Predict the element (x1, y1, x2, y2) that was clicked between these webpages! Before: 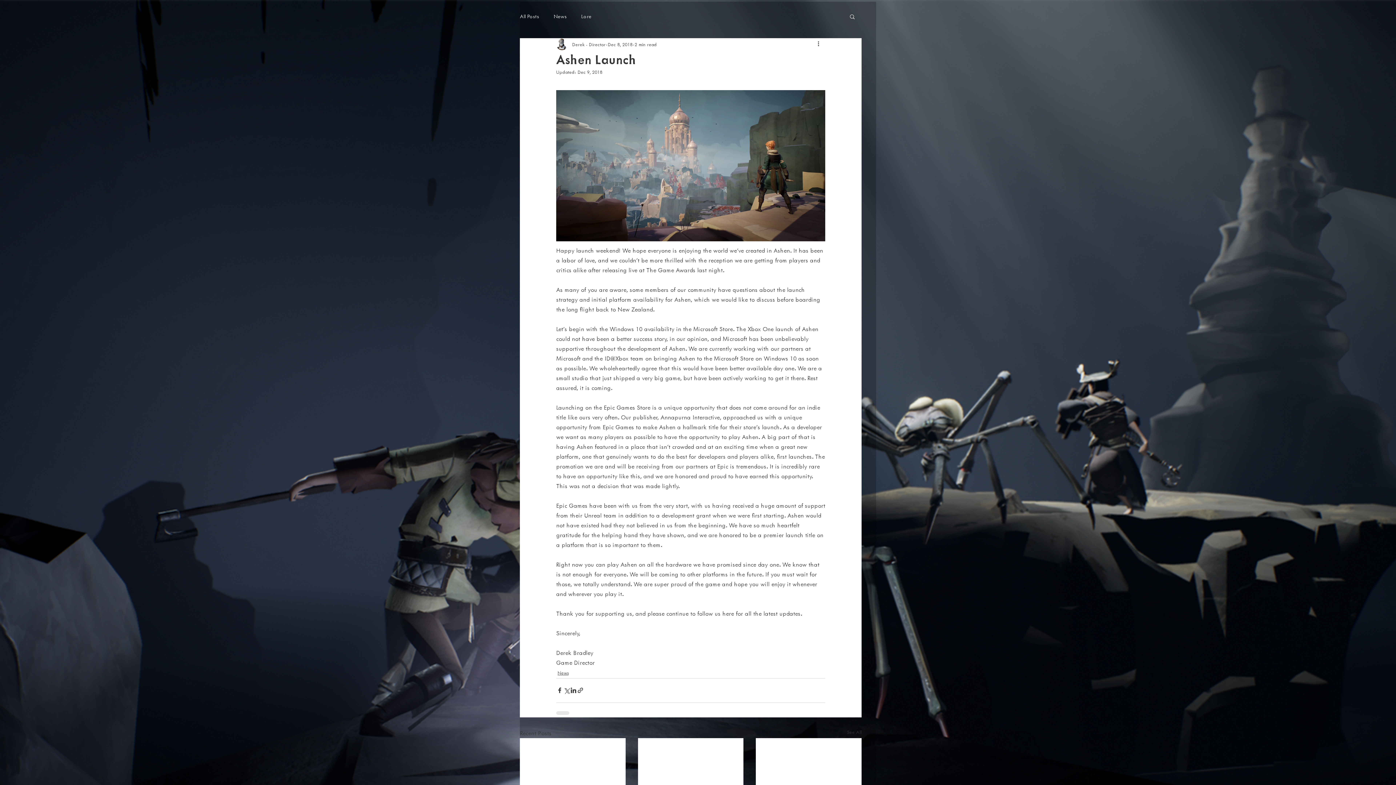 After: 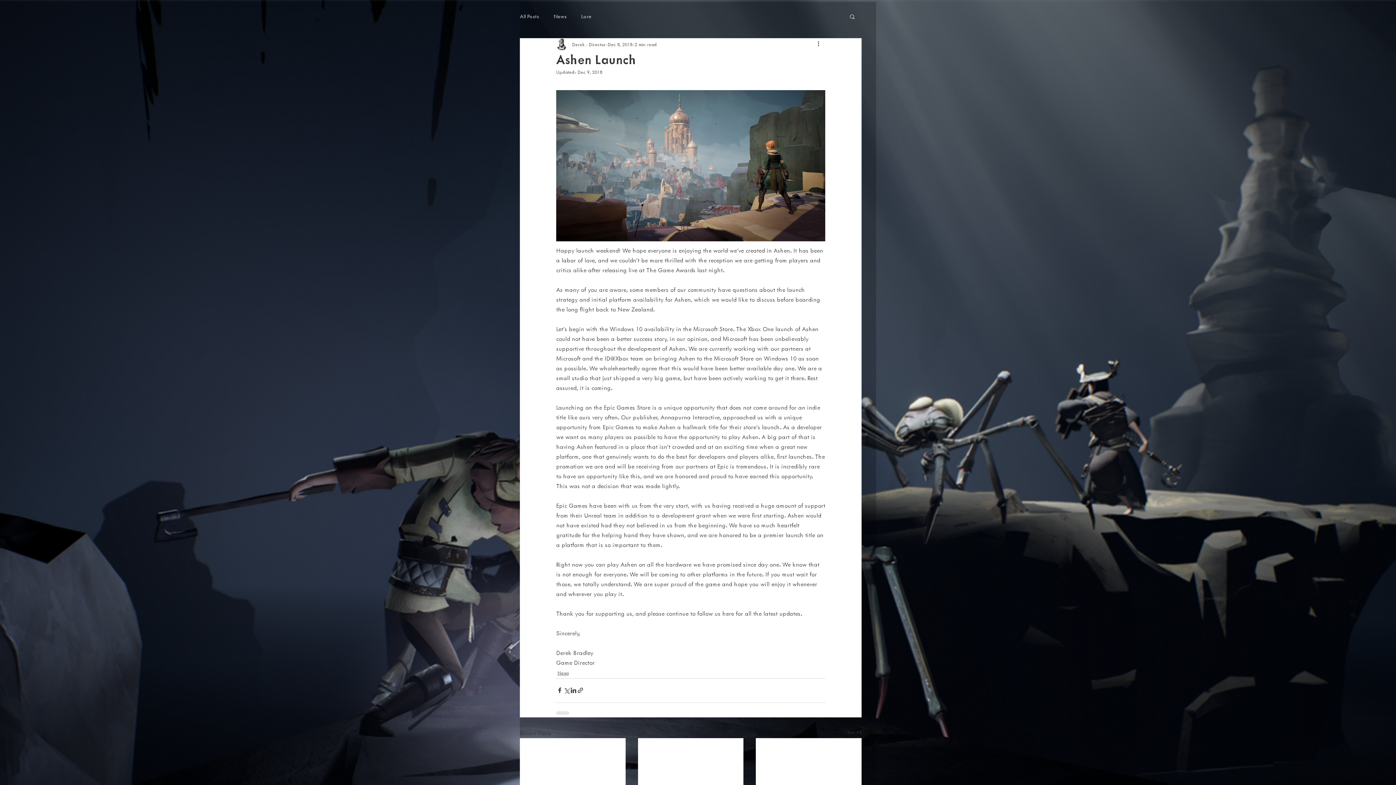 Action: bbox: (849, 13, 856, 19) label: Search